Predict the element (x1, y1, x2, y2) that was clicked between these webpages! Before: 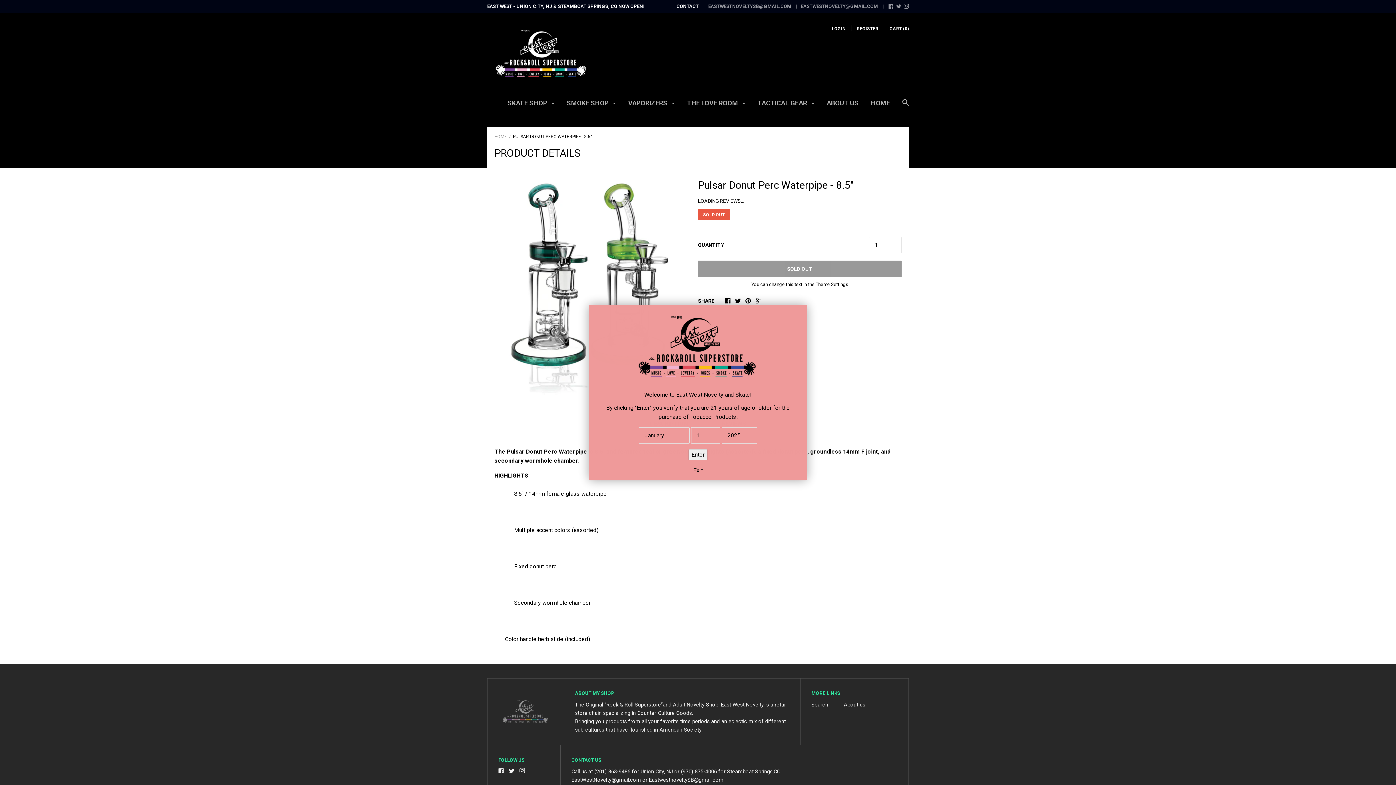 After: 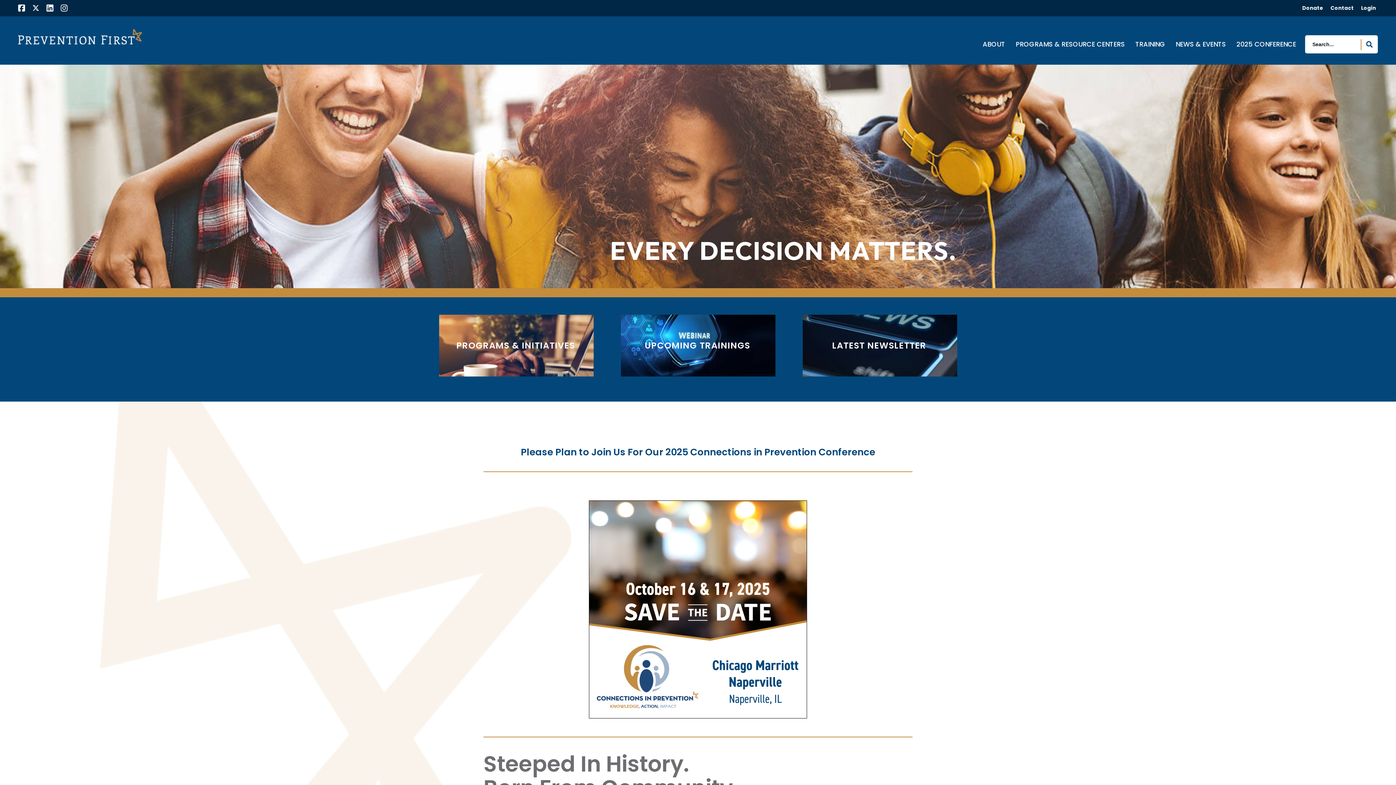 Action: label: Exit bbox: (594, 465, 801, 480)